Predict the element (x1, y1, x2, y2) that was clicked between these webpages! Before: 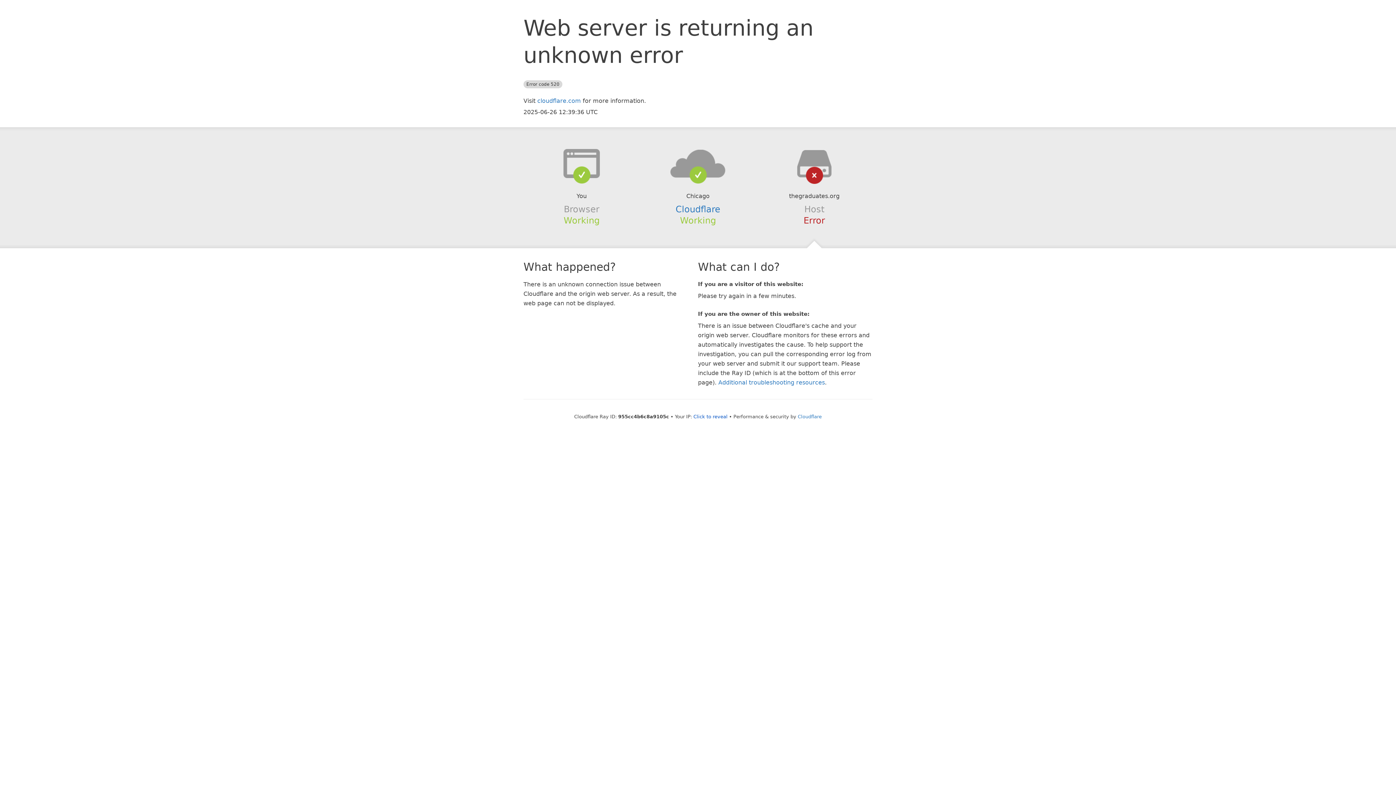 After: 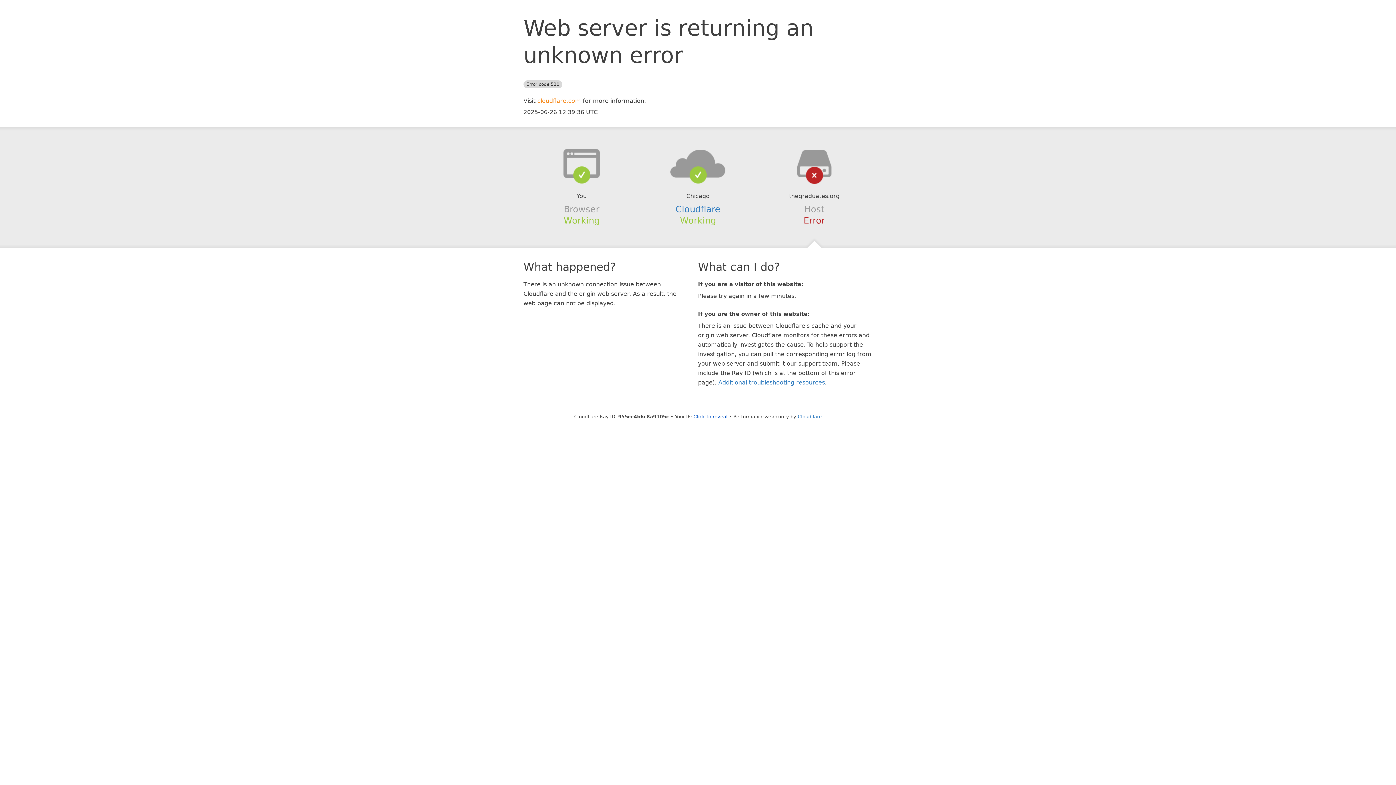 Action: bbox: (537, 97, 581, 104) label: cloudflare.com